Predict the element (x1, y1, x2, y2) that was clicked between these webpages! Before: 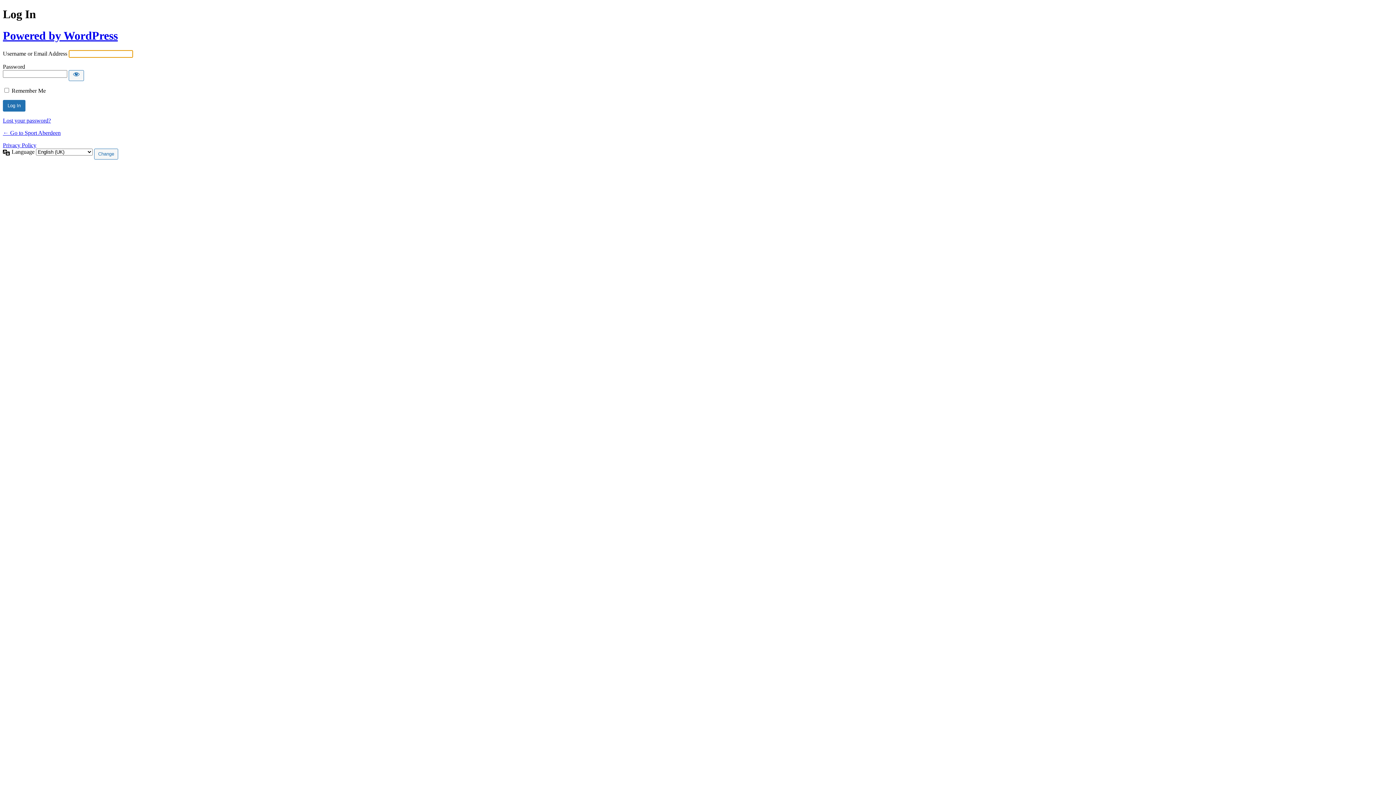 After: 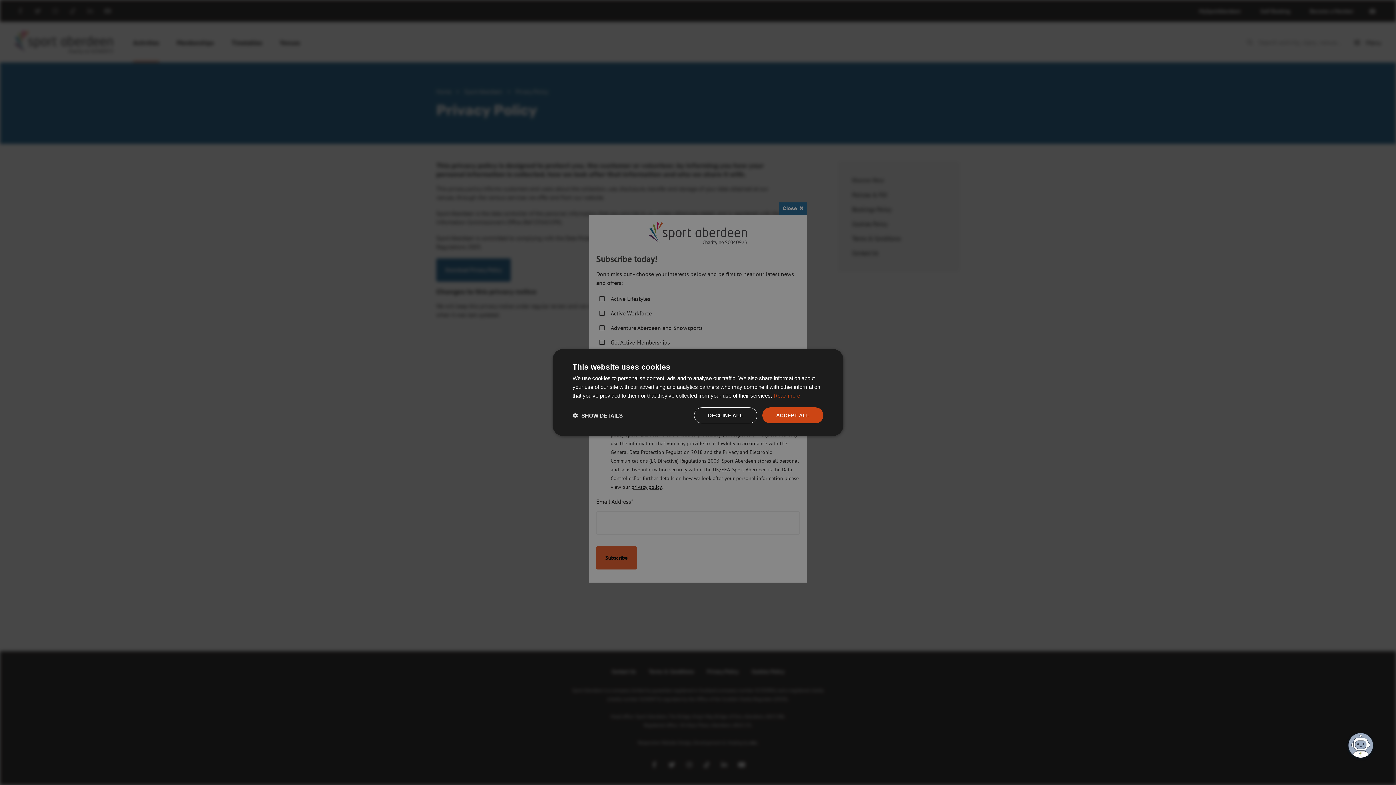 Action: bbox: (2, 142, 36, 148) label: Privacy Policy